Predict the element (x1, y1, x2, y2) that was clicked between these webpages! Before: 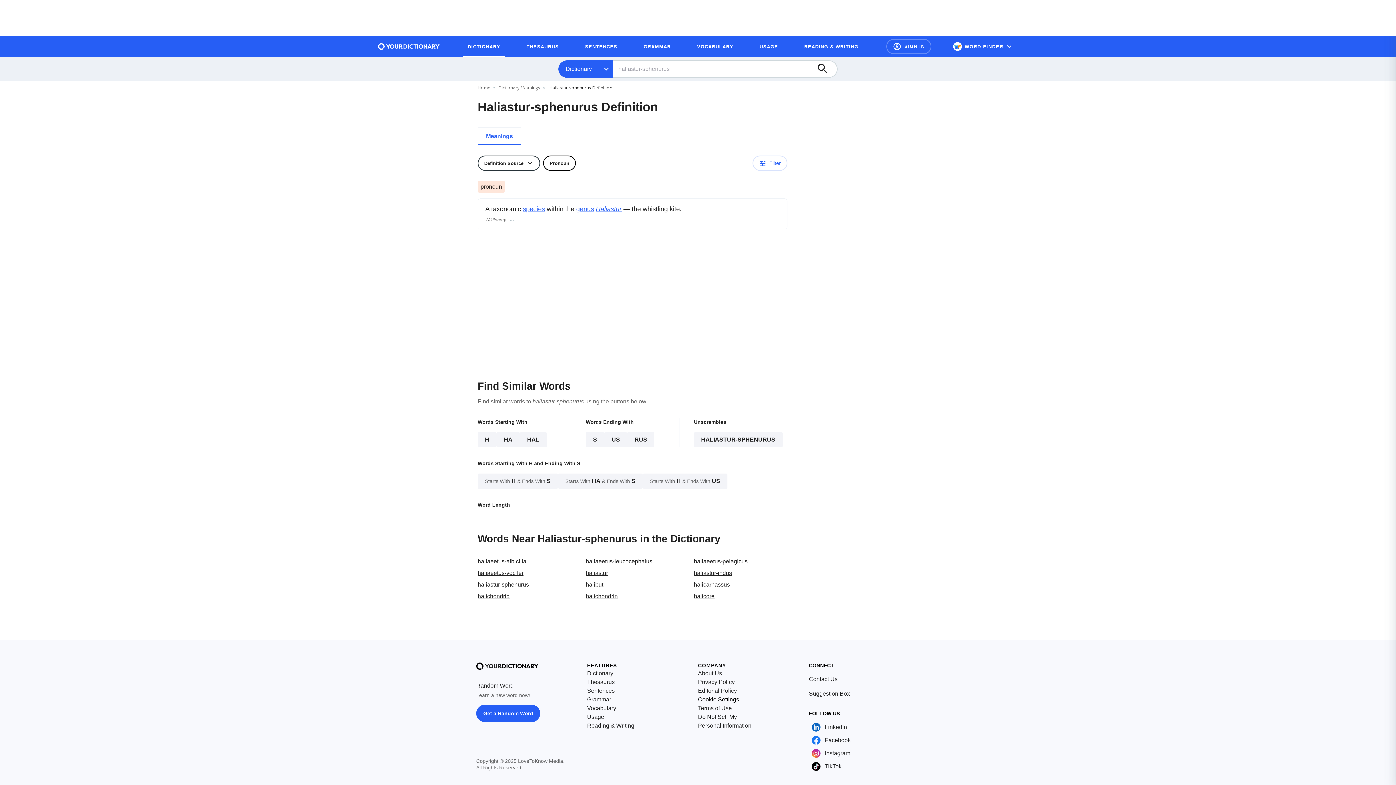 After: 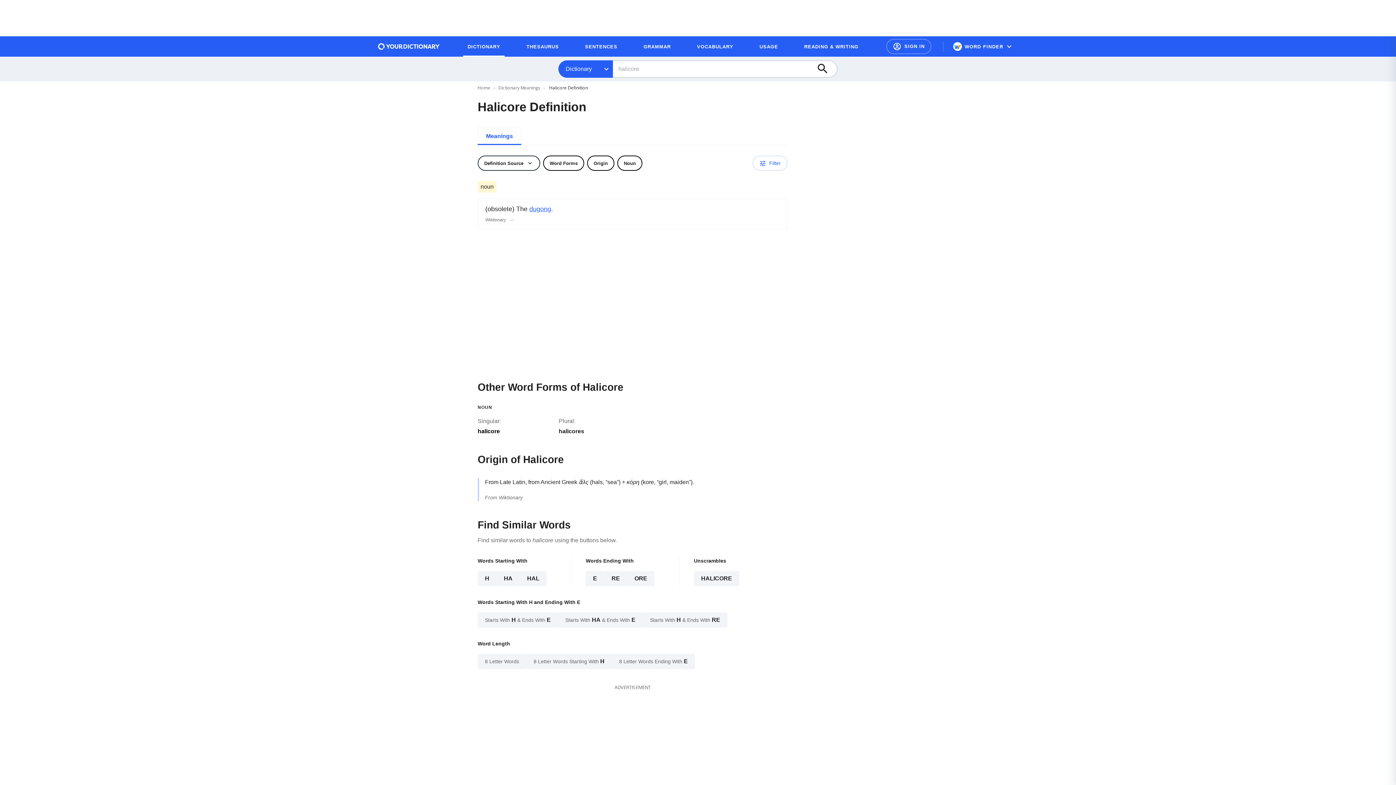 Action: label: halicore bbox: (694, 593, 714, 599)